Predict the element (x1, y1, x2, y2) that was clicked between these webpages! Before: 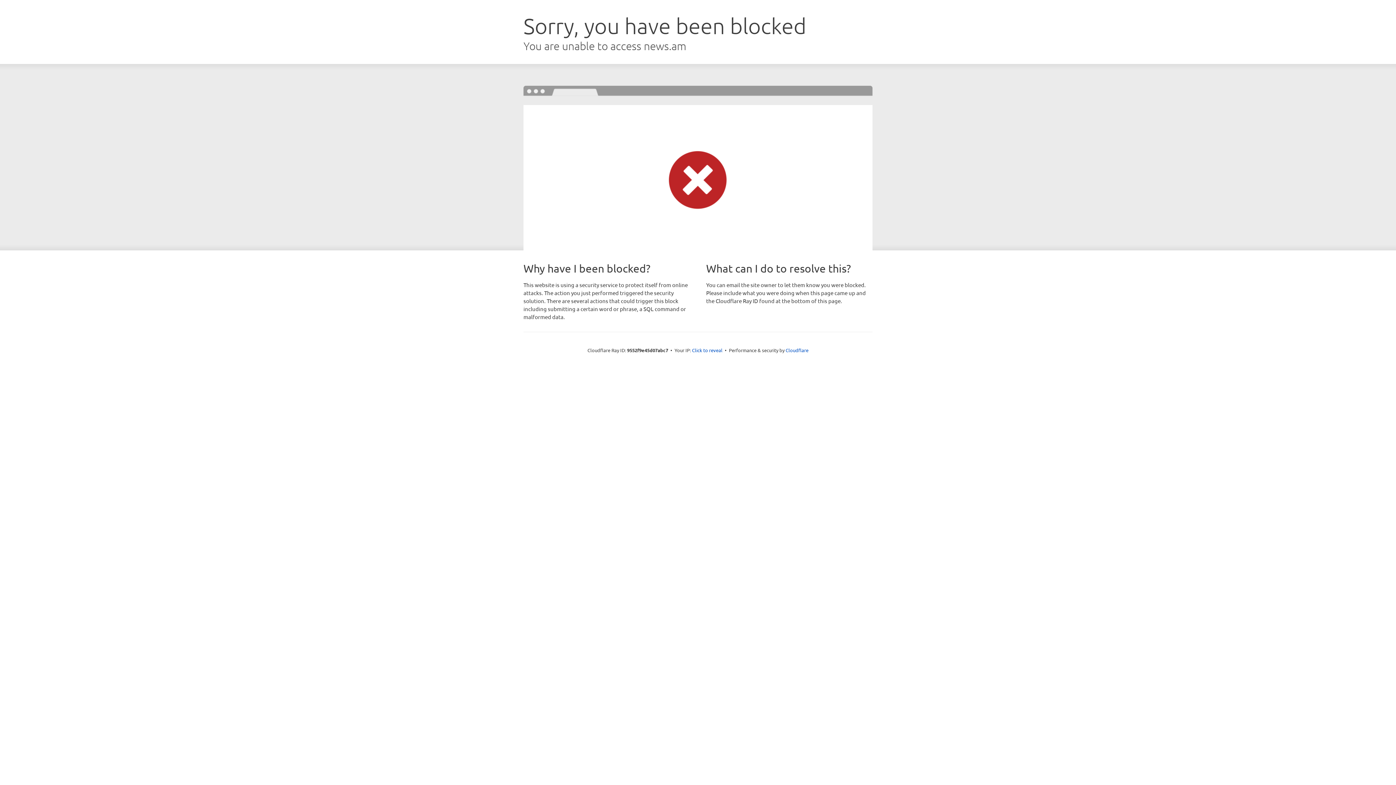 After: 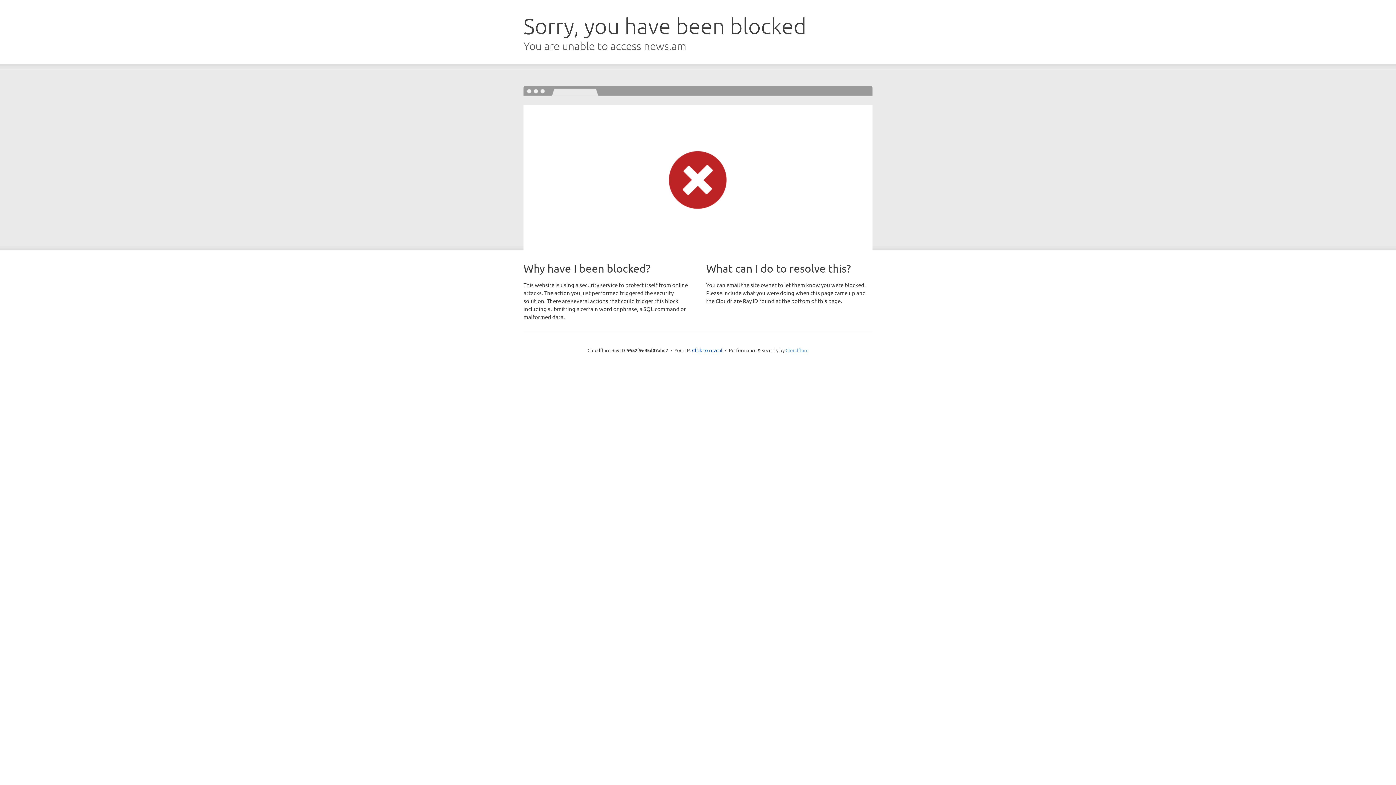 Action: label: Cloudflare bbox: (785, 347, 808, 353)